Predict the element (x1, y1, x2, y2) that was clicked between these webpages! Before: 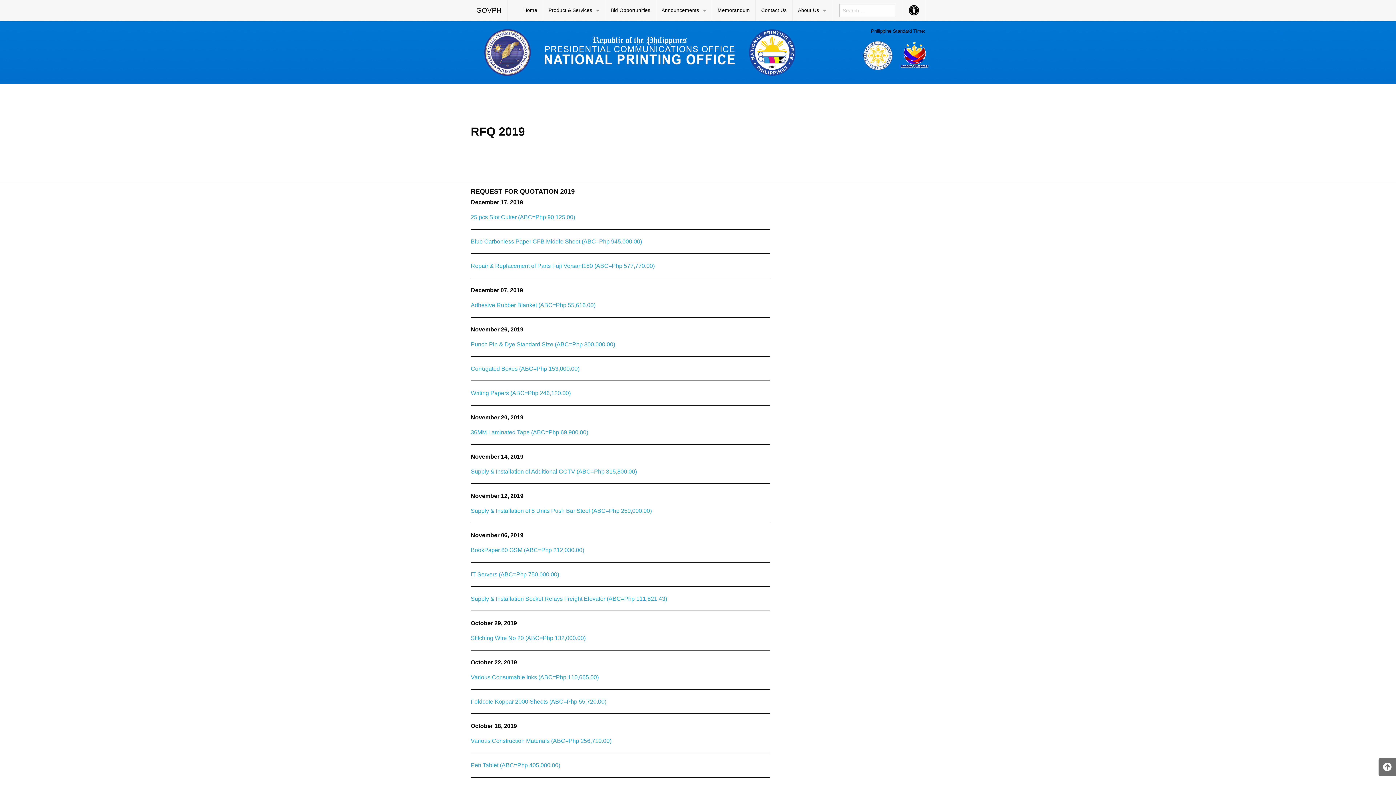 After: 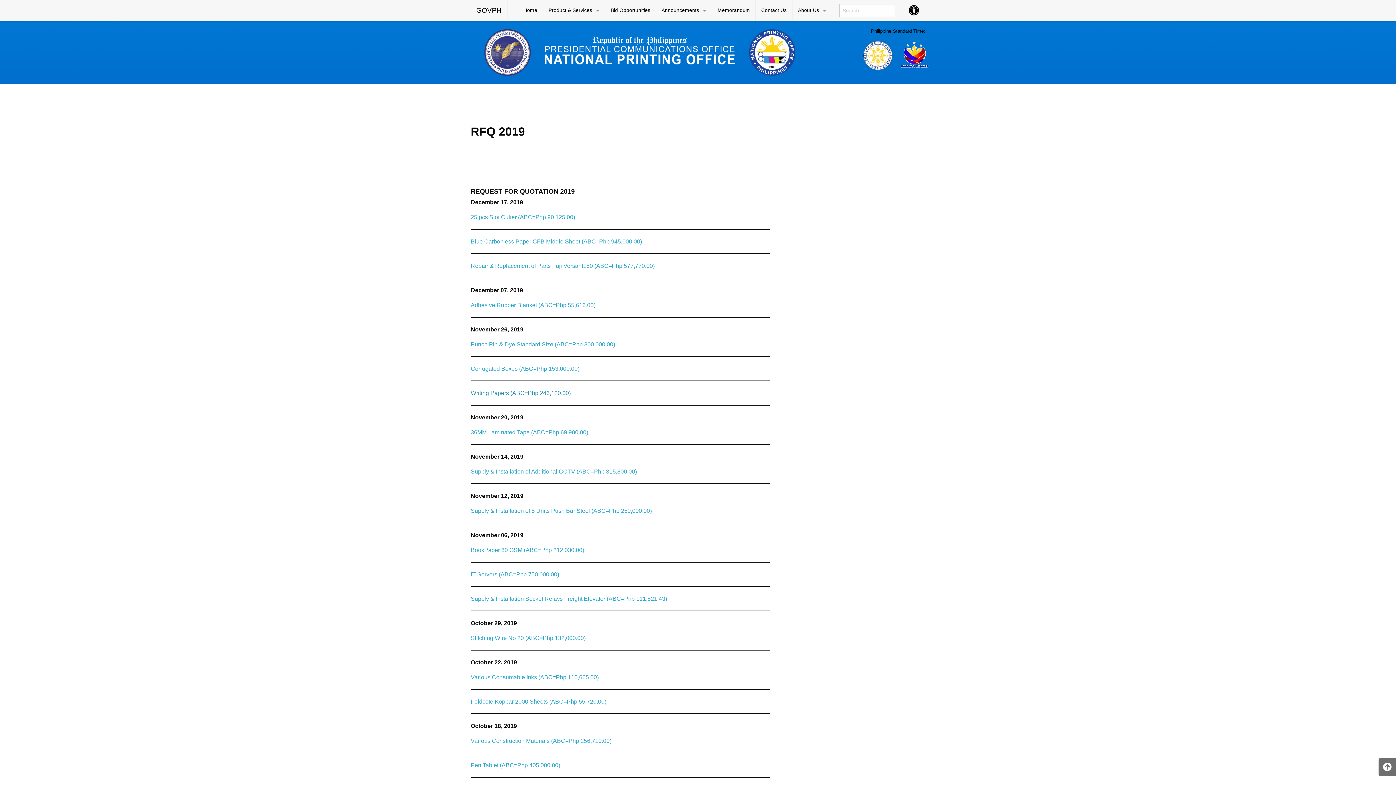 Action: bbox: (470, 390, 570, 396) label:  (opens in a new tab)